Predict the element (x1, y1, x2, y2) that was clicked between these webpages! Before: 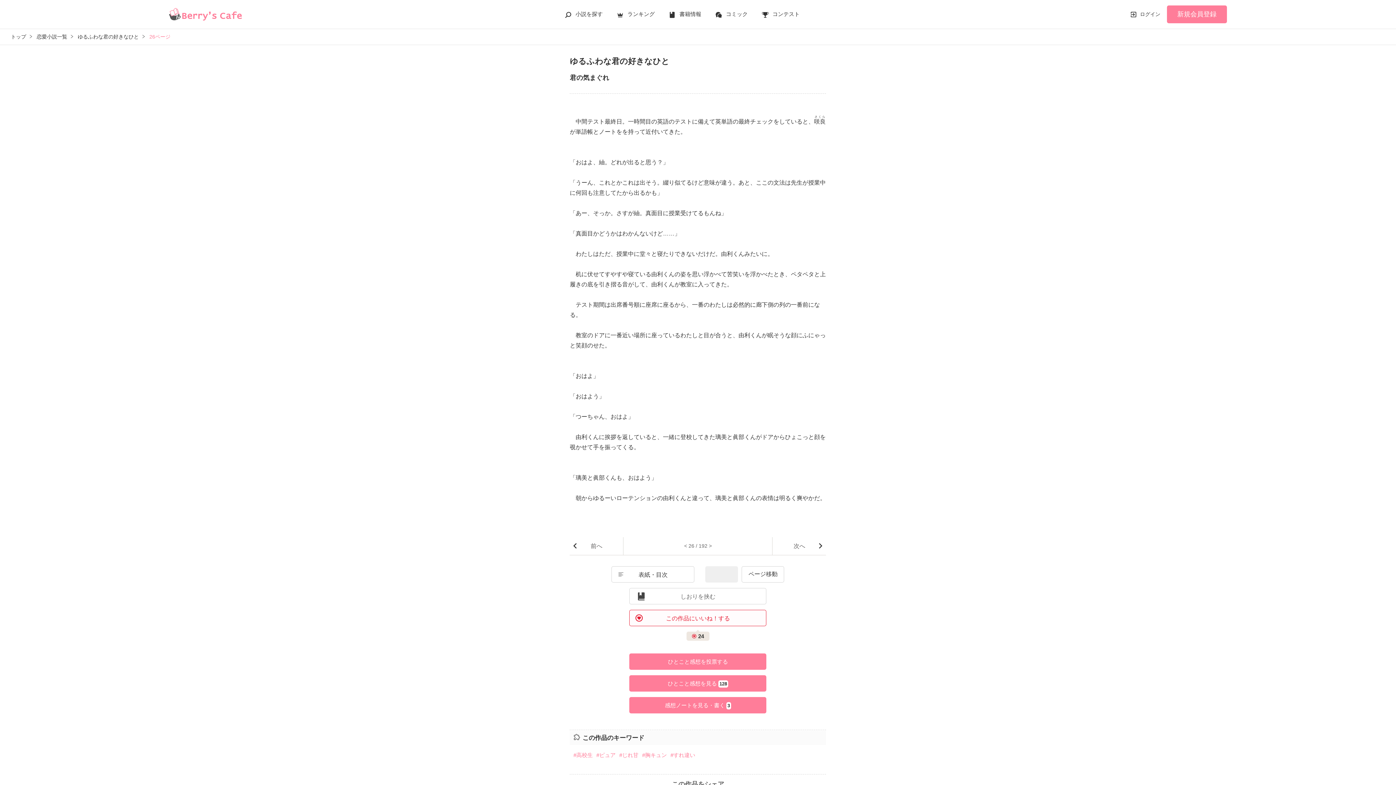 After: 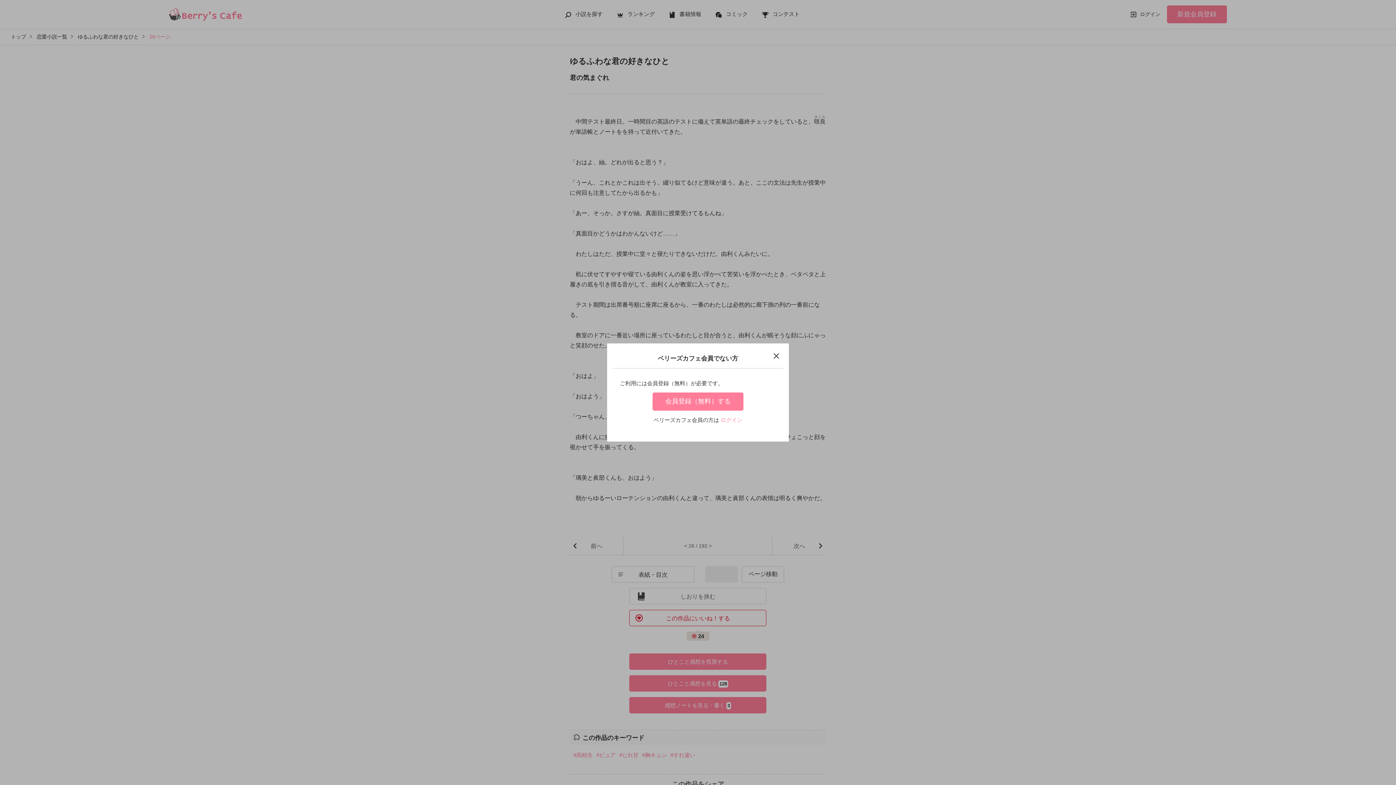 Action: label: しおりを挟む bbox: (629, 588, 766, 604)